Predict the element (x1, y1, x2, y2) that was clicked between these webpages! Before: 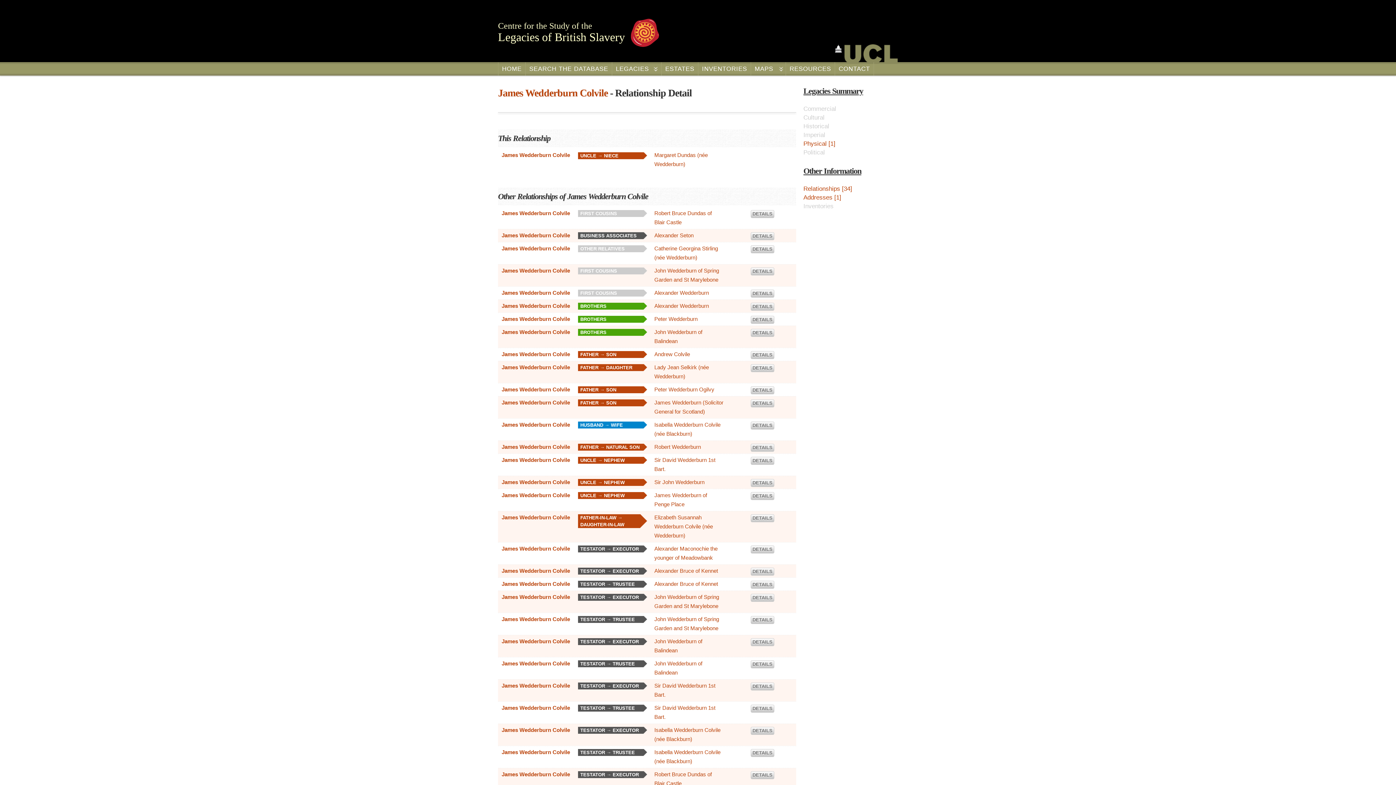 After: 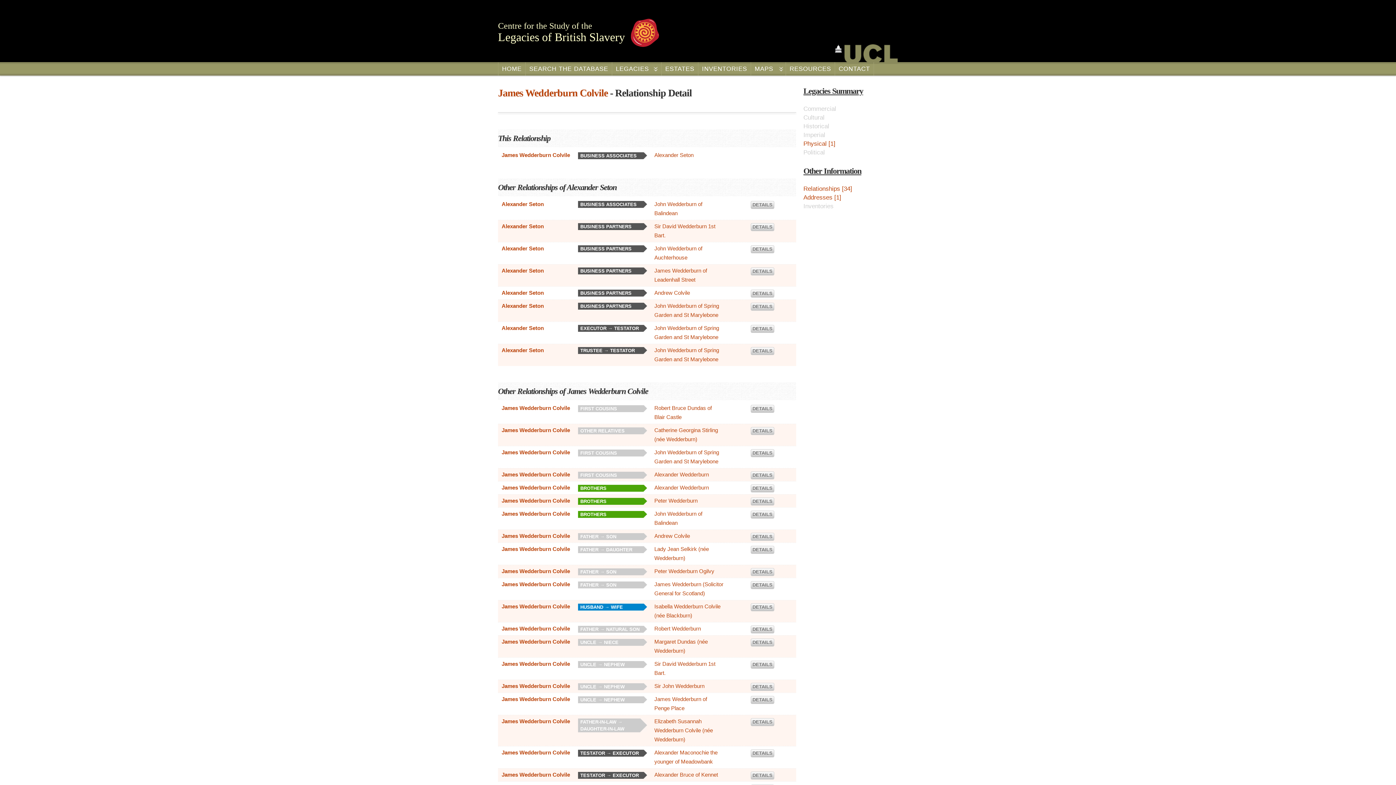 Action: label: DETAILS bbox: (750, 232, 774, 240)